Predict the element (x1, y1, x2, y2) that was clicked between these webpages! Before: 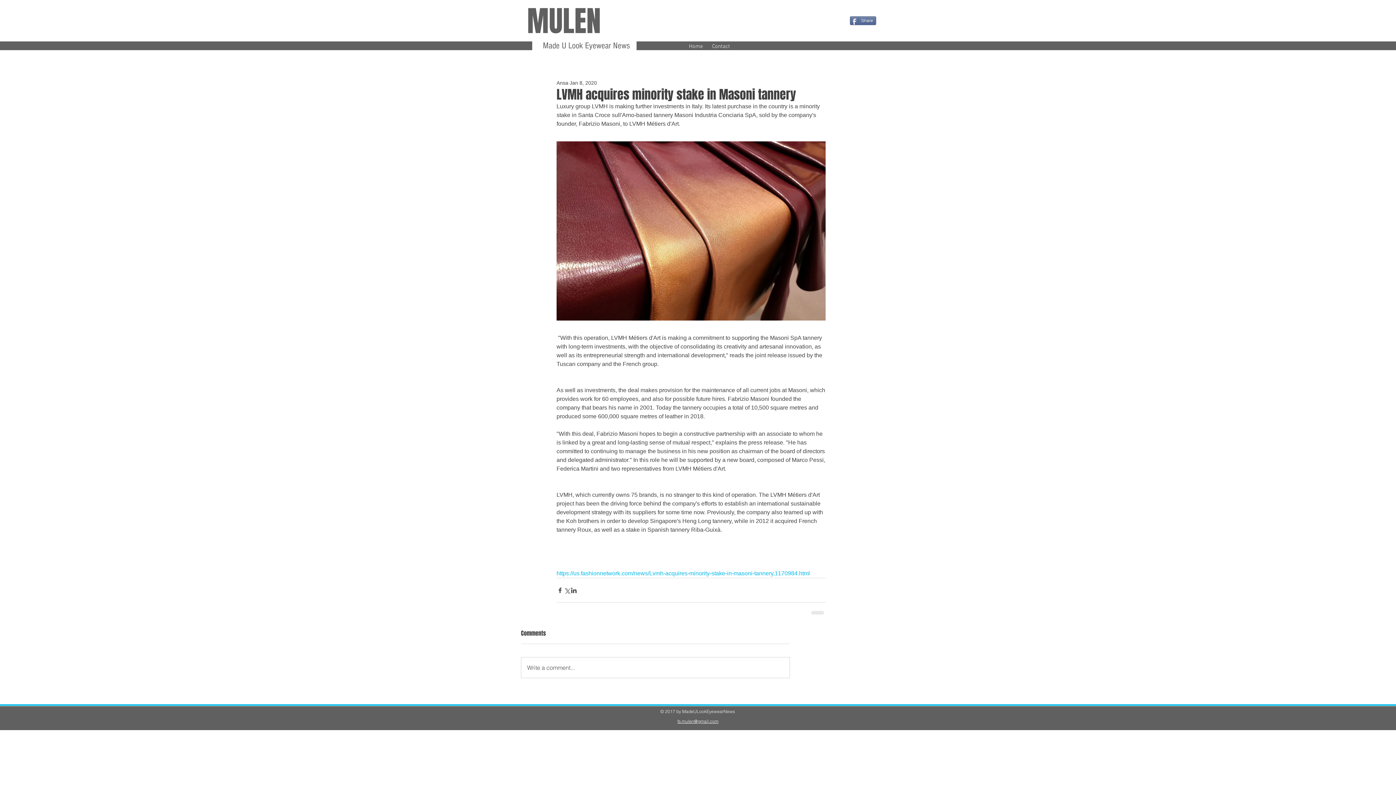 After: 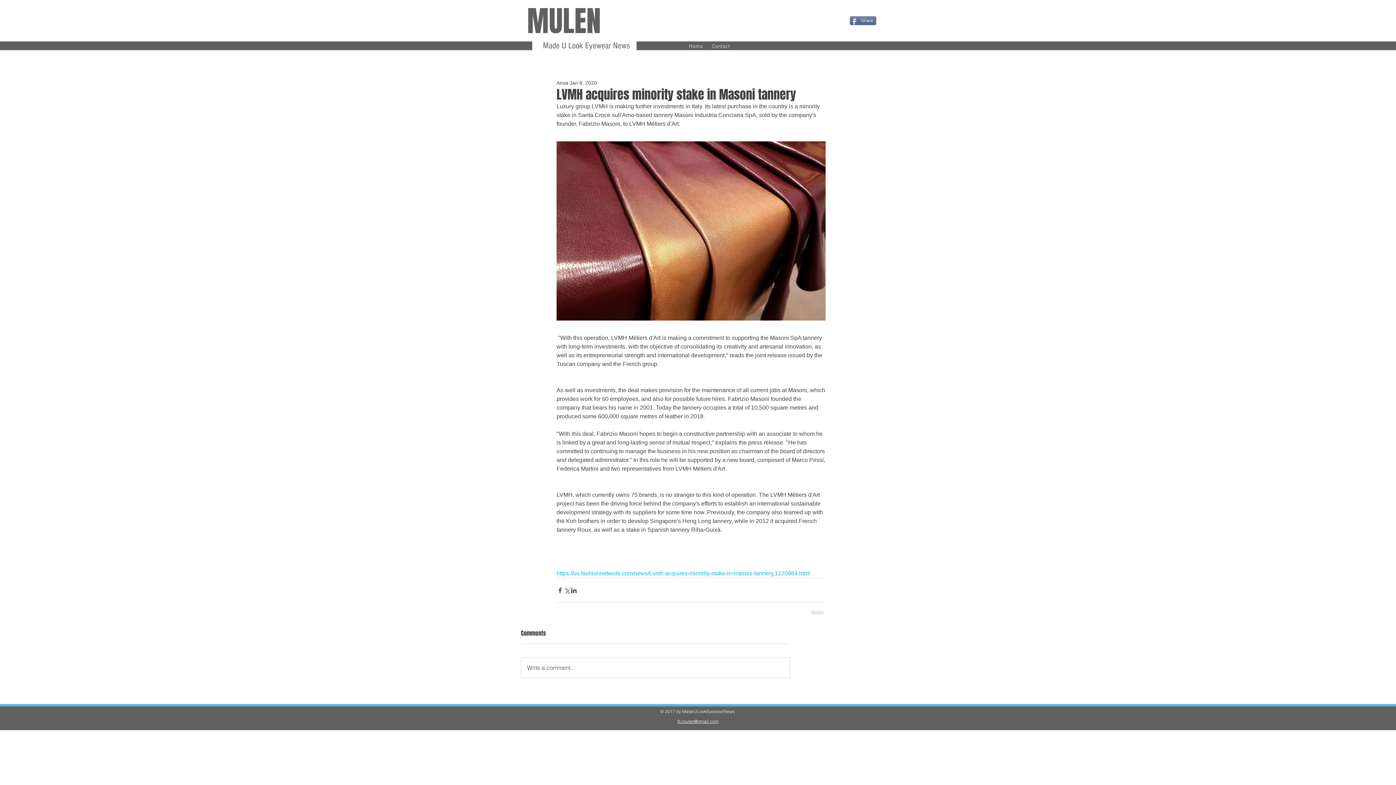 Action: label: fs.mulen@gmail.com bbox: (677, 715, 718, 725)